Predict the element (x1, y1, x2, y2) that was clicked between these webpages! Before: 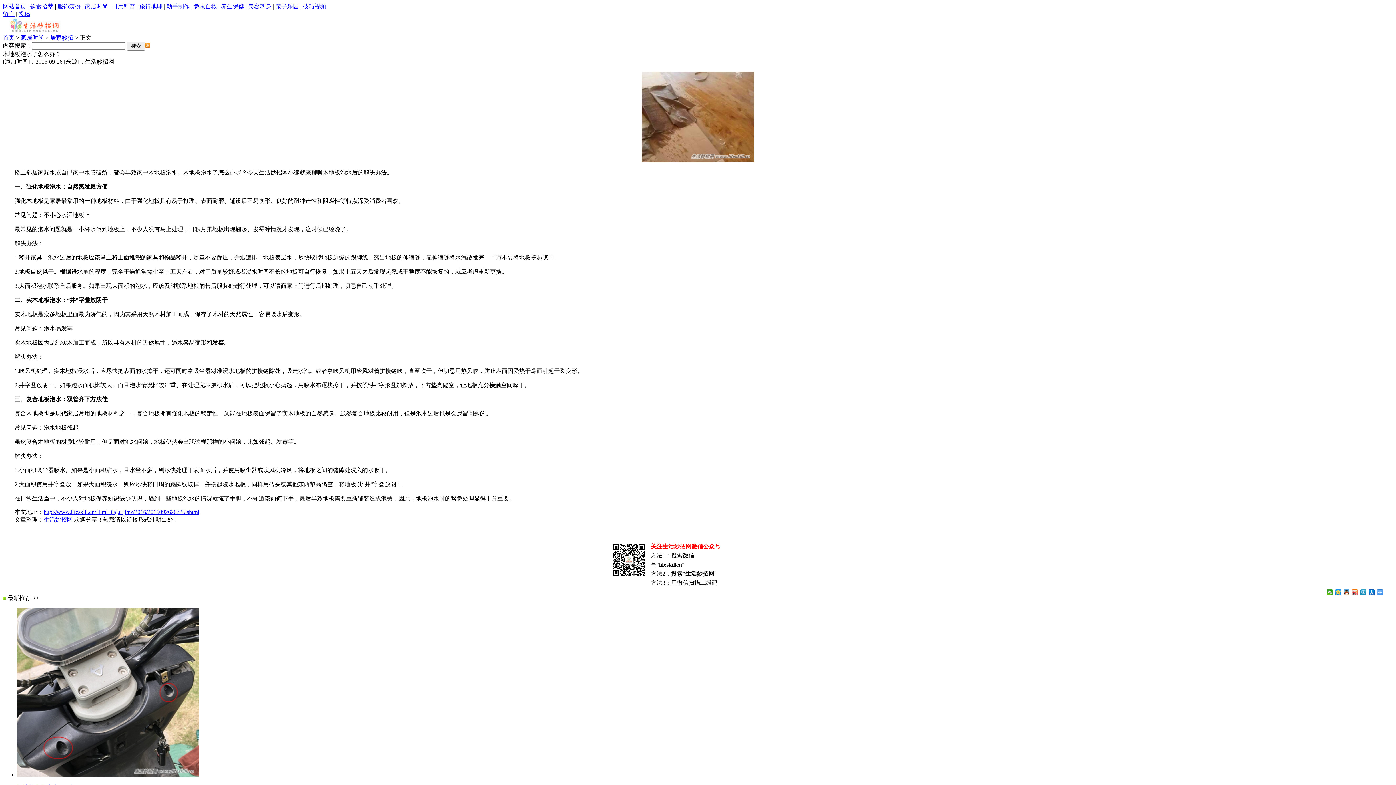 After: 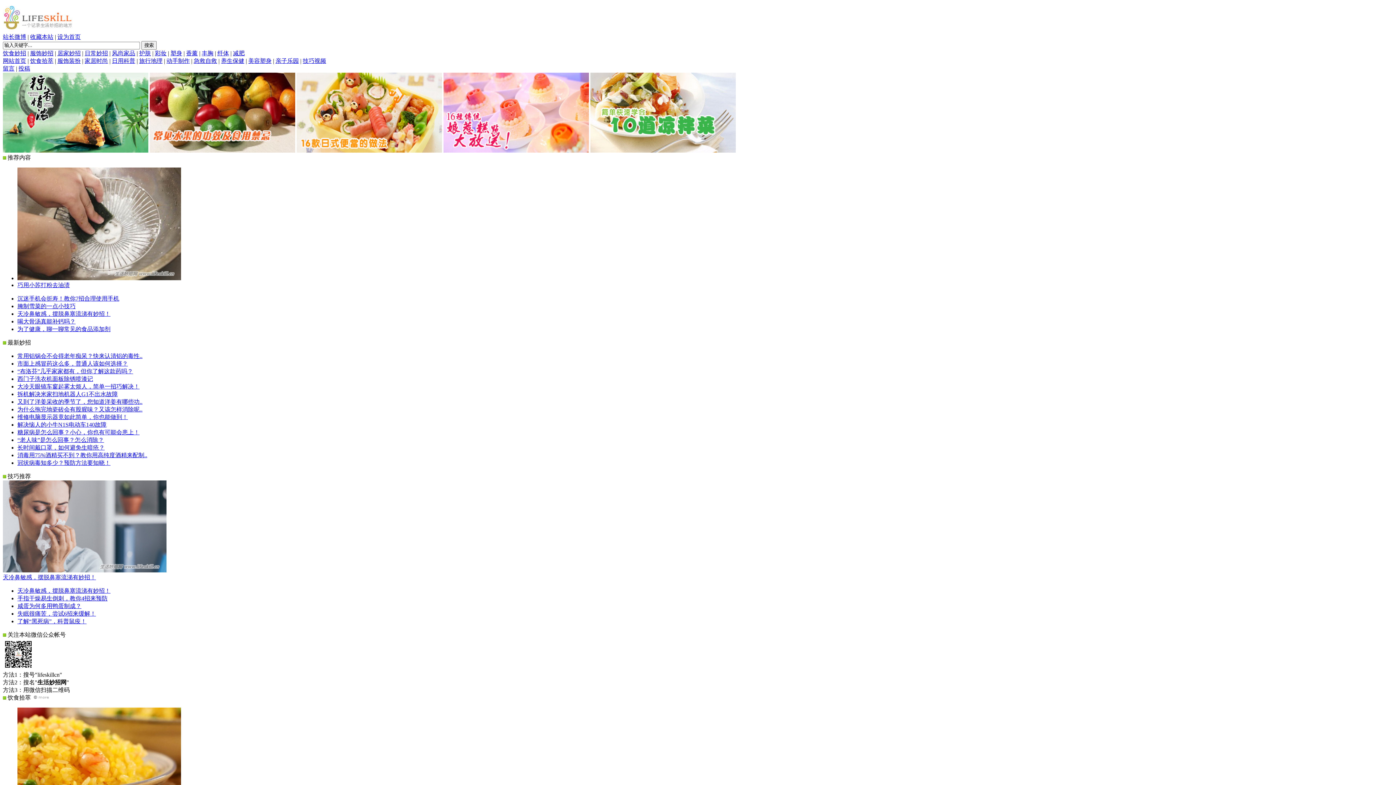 Action: label: 网站首页 bbox: (2, 3, 26, 9)